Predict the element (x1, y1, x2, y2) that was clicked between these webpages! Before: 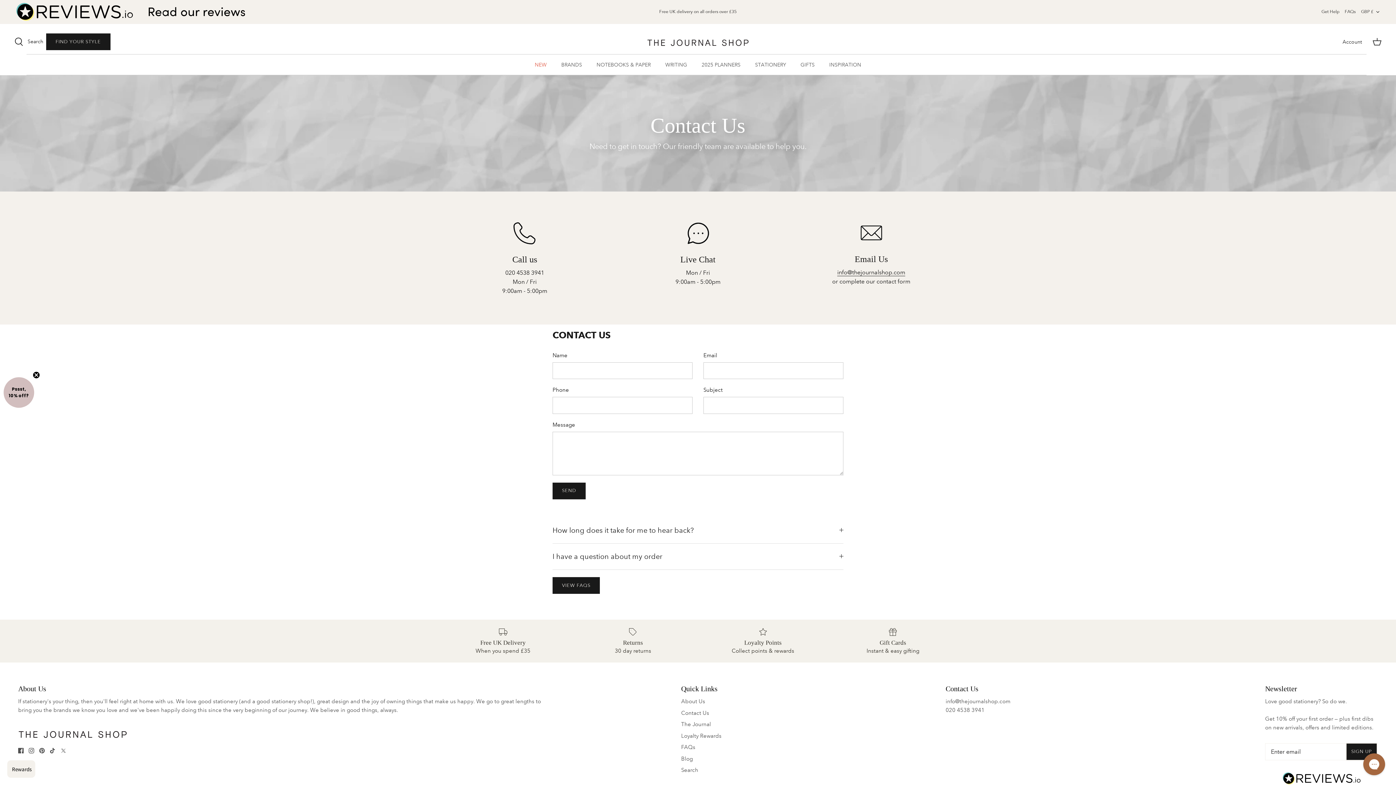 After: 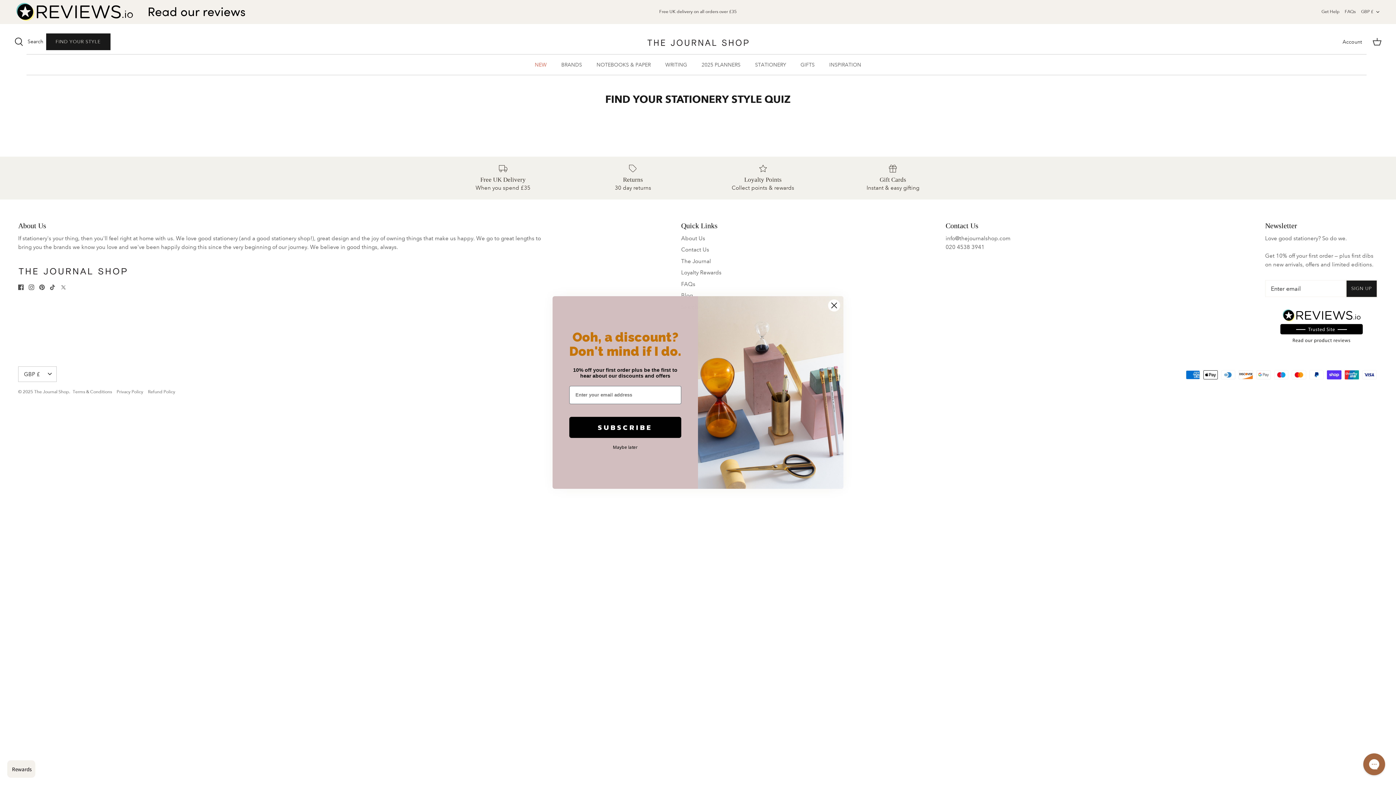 Action: label:  Search  FIND YOUR STYLE bbox: (14, 33, 110, 50)